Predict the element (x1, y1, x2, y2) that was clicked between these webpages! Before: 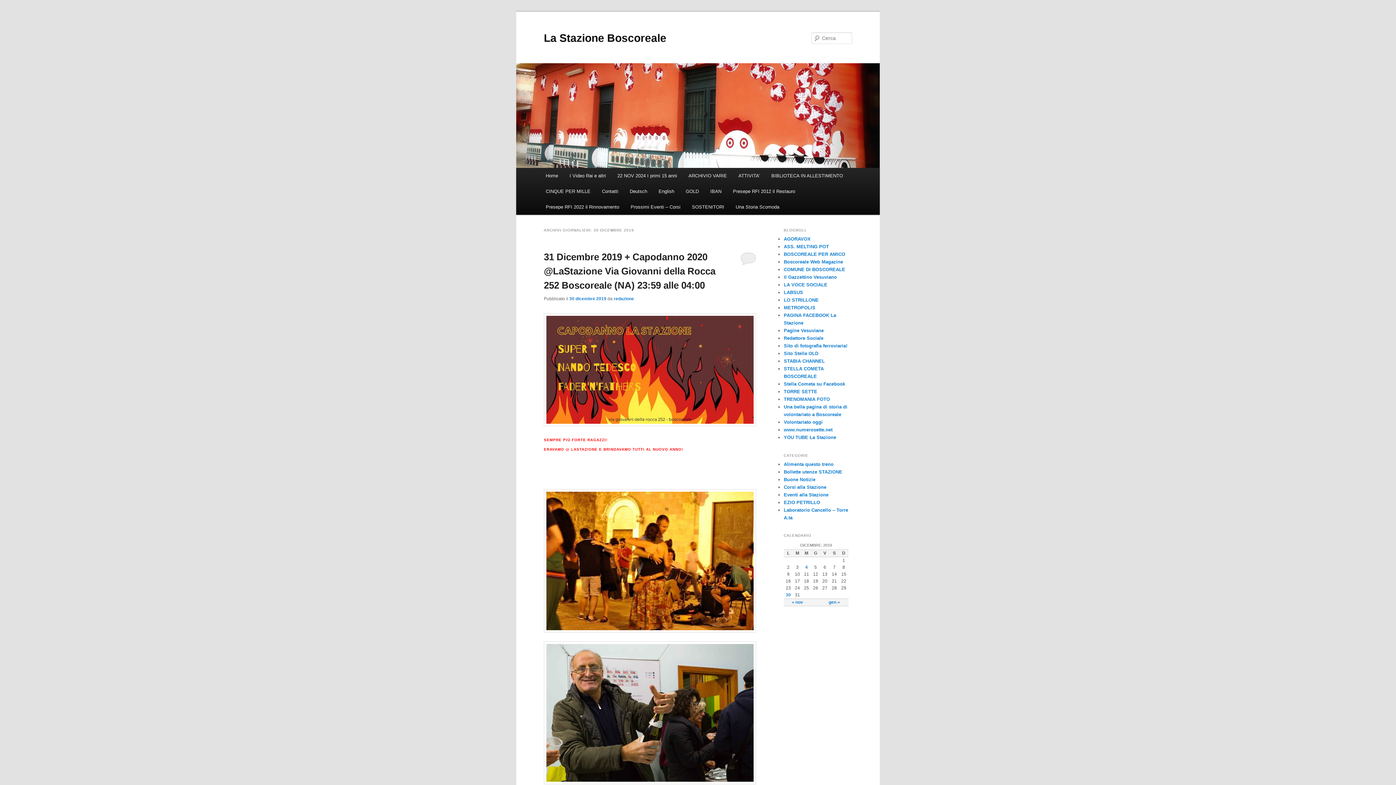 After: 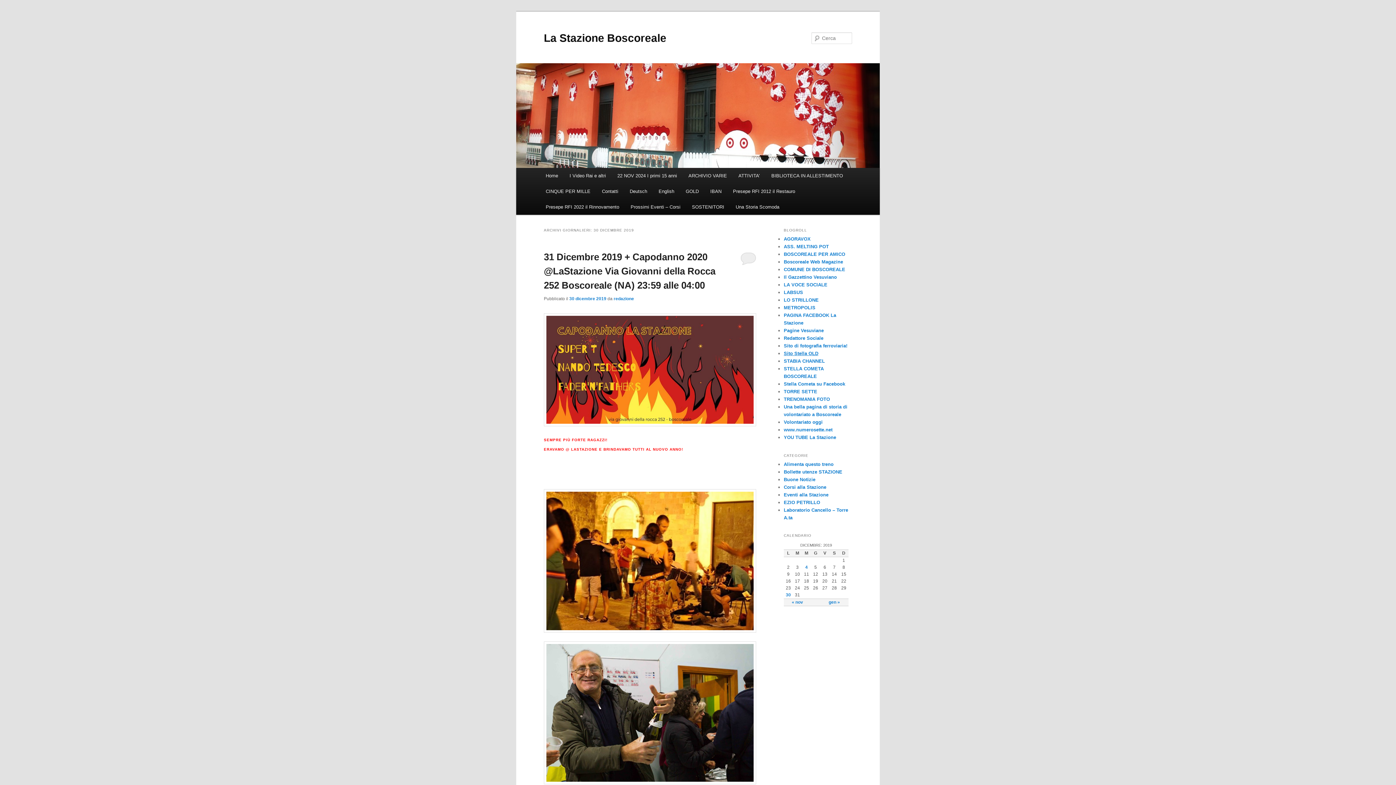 Action: bbox: (784, 351, 818, 356) label: Sito Stella OLD